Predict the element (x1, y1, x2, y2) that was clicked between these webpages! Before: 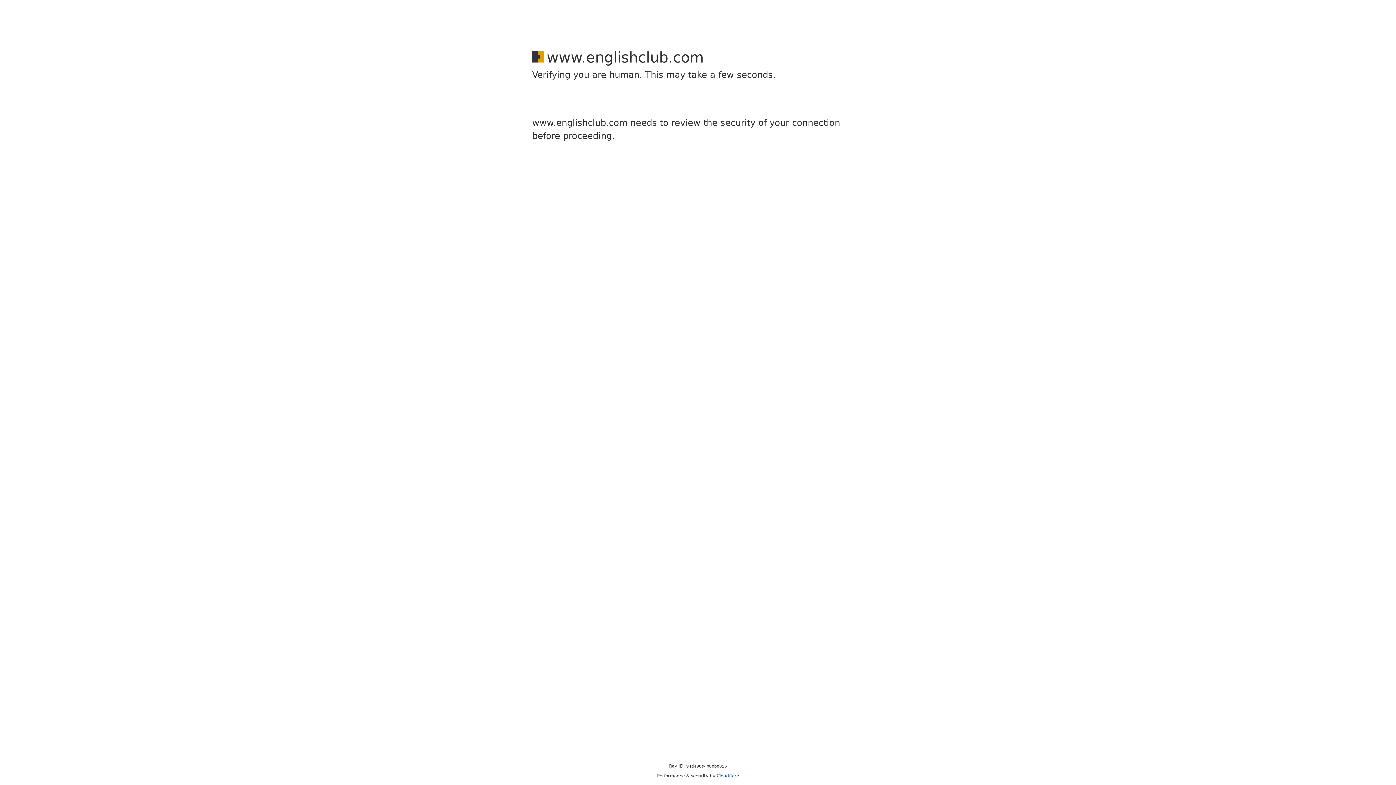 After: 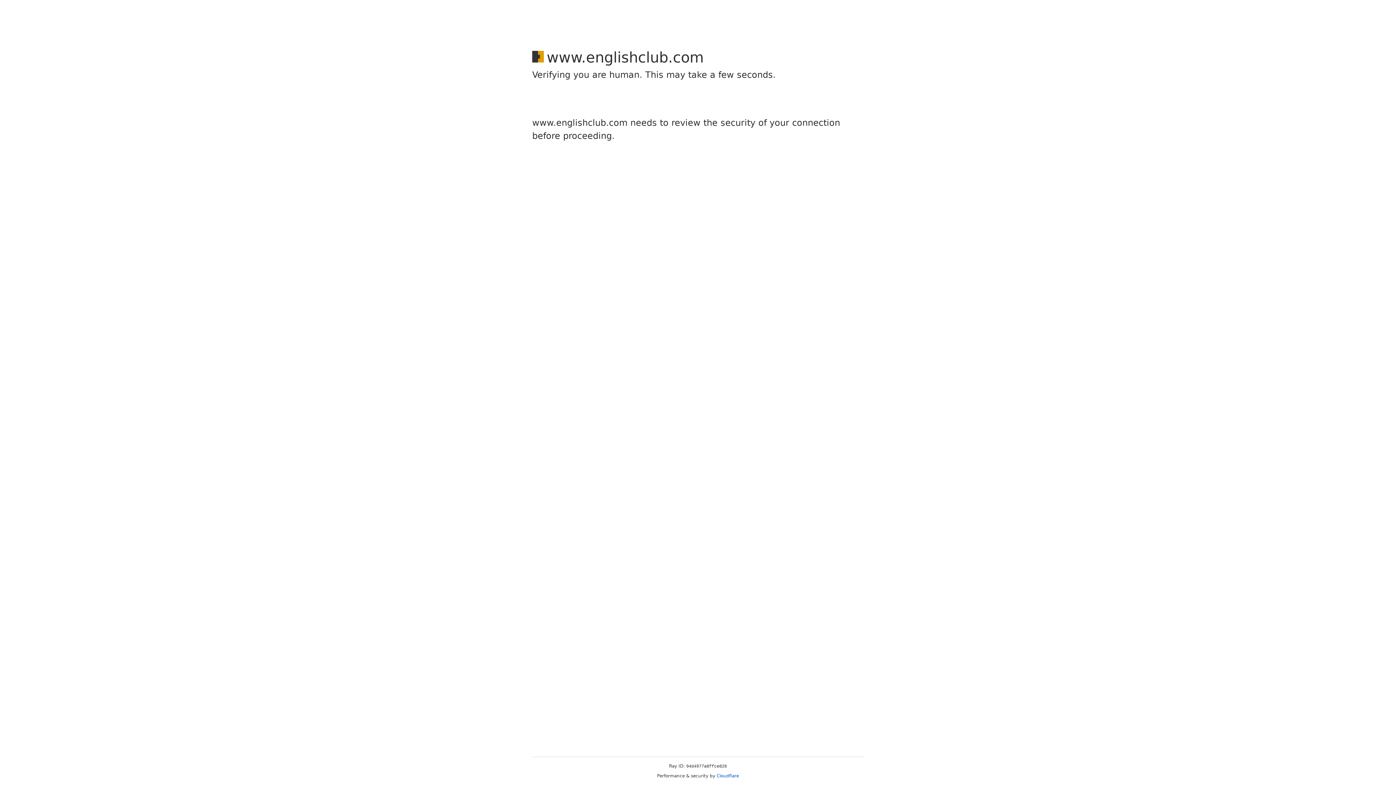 Action: label: Cloudflare bbox: (716, 773, 739, 778)